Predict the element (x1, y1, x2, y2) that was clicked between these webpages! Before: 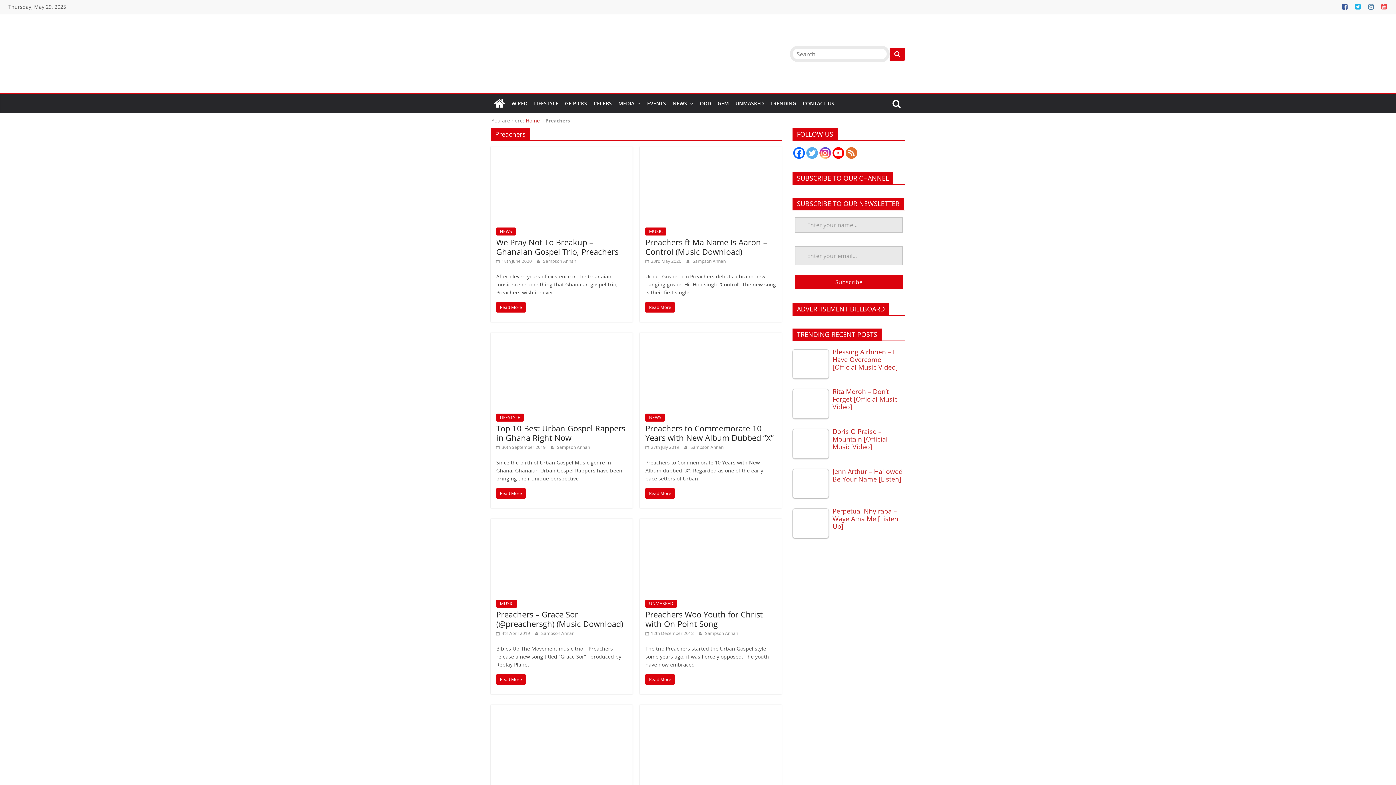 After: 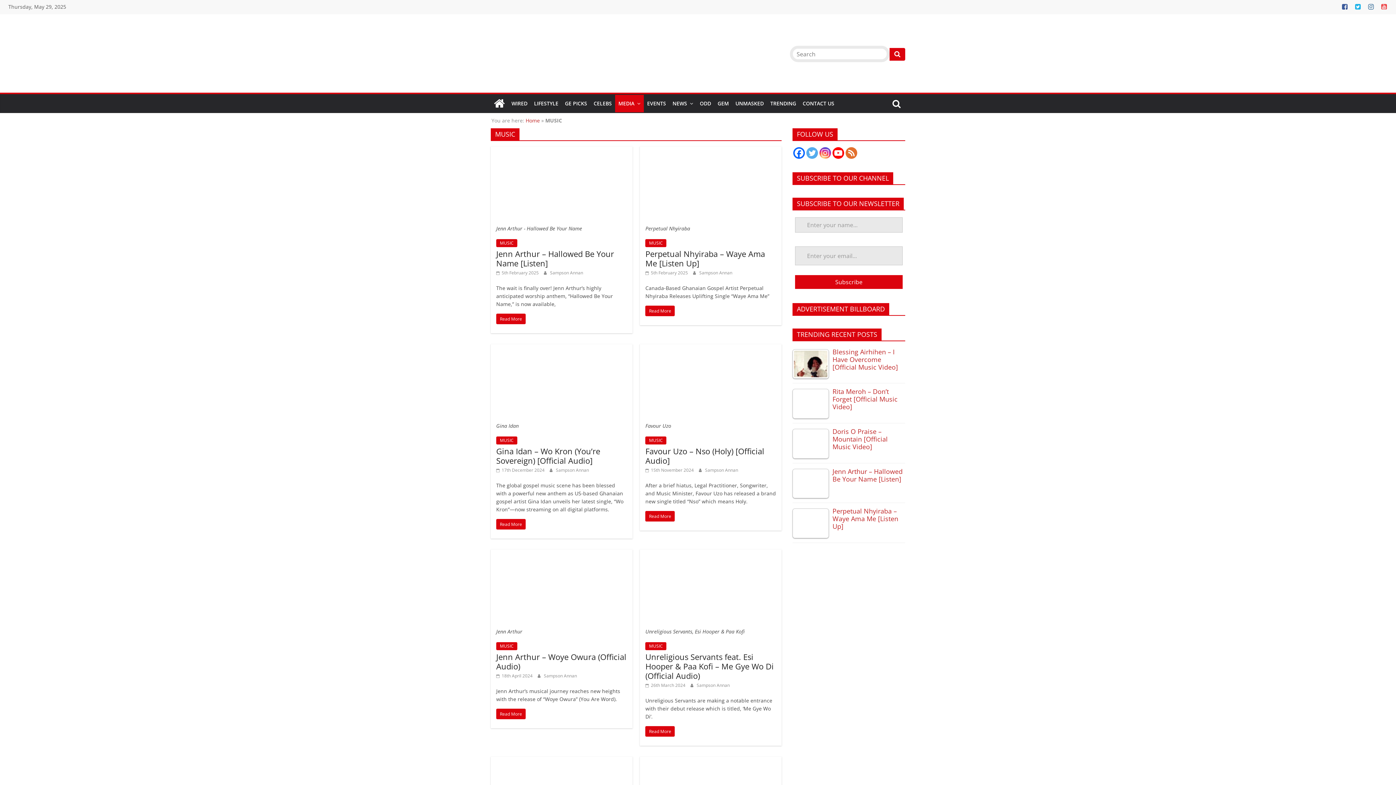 Action: label: MUSIC bbox: (645, 227, 666, 235)